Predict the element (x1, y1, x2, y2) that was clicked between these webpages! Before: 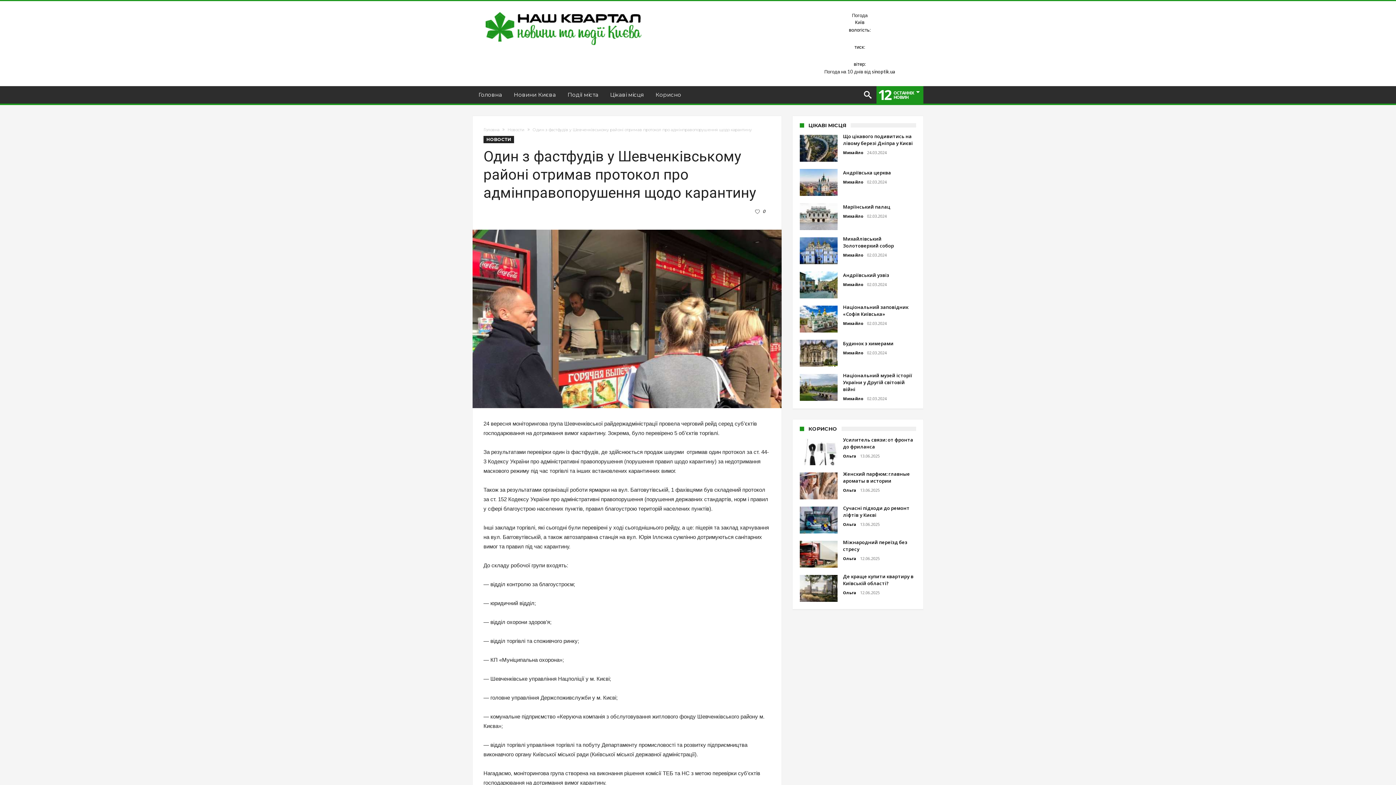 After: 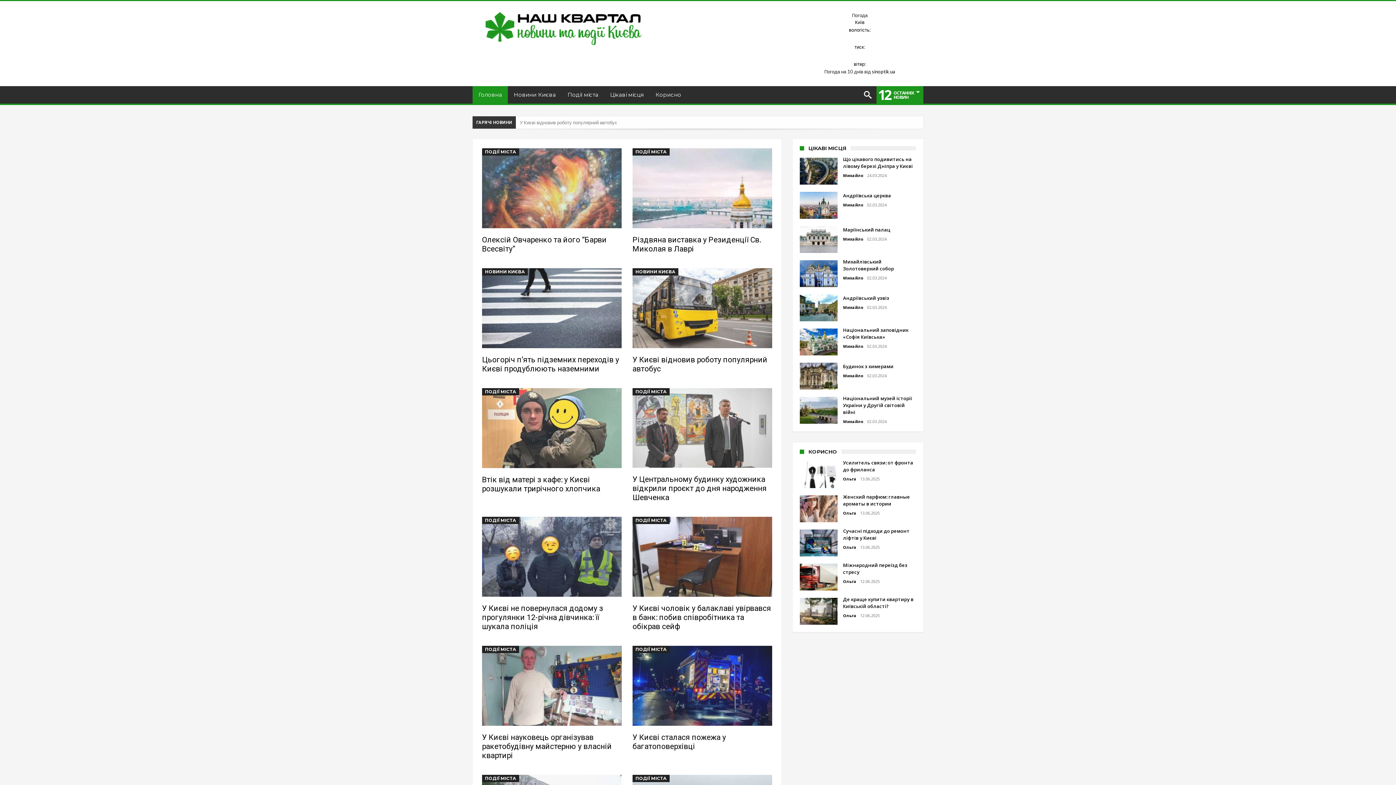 Action: bbox: (472, 86, 508, 103) label: Головна